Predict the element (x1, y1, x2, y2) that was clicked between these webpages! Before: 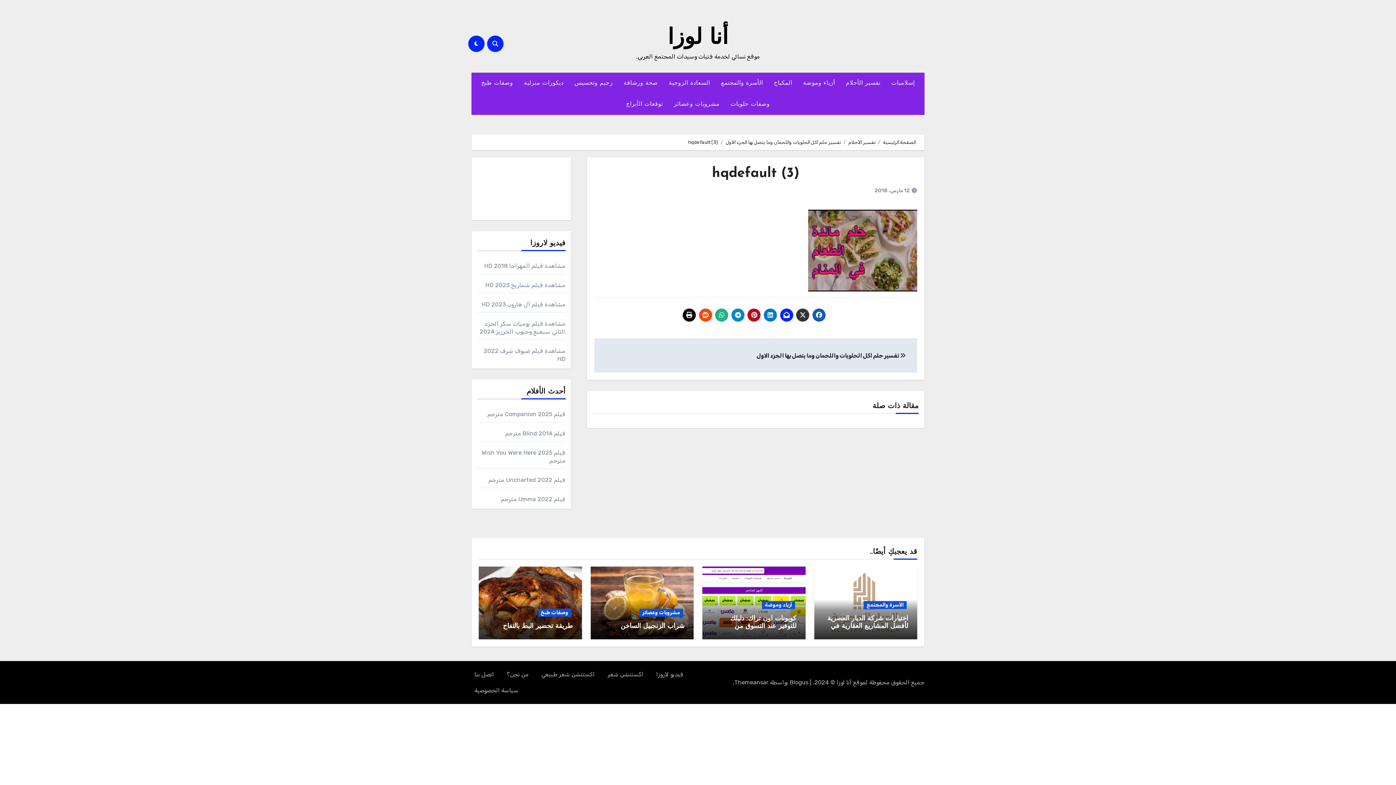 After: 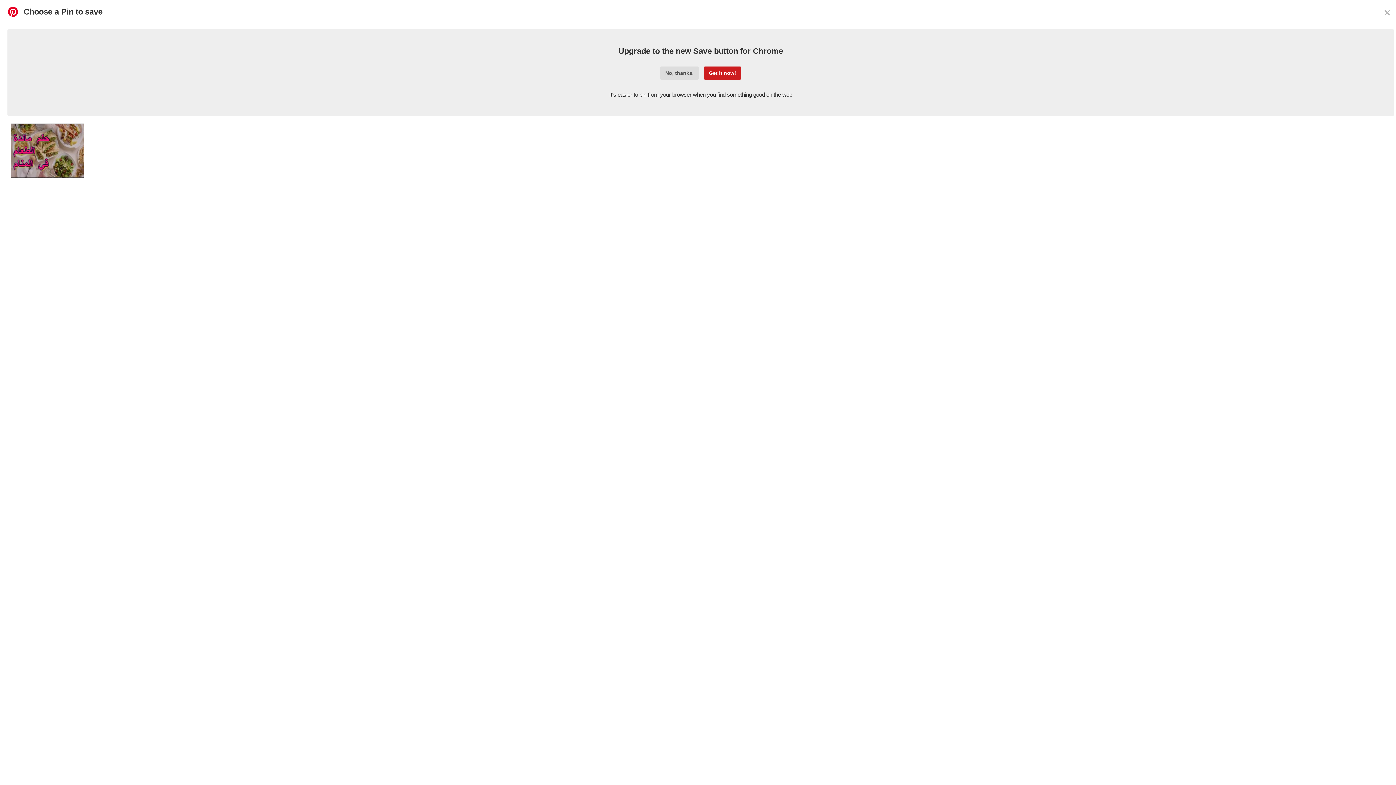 Action: bbox: (747, 308, 760, 321)